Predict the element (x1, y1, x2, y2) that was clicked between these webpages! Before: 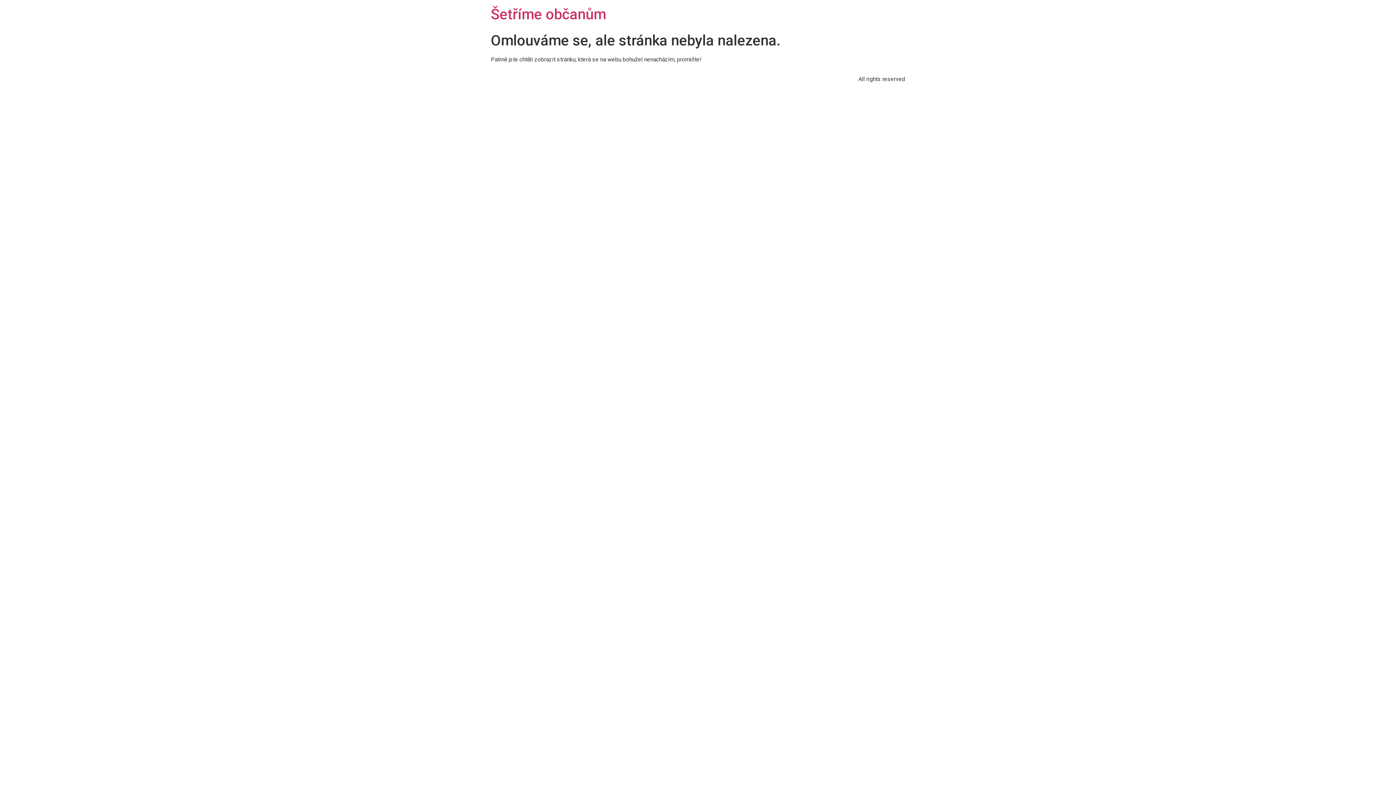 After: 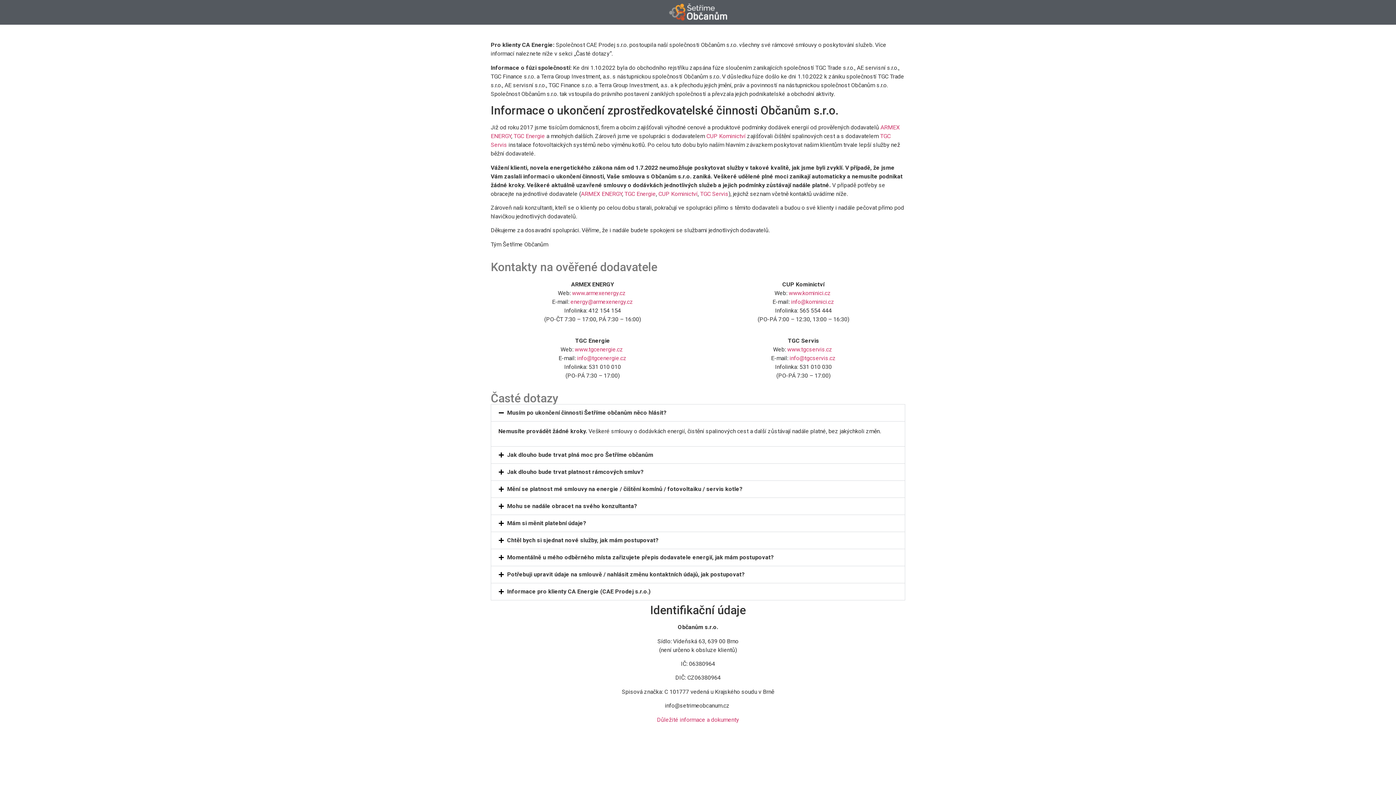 Action: bbox: (490, 5, 606, 22) label: Šetříme občanům